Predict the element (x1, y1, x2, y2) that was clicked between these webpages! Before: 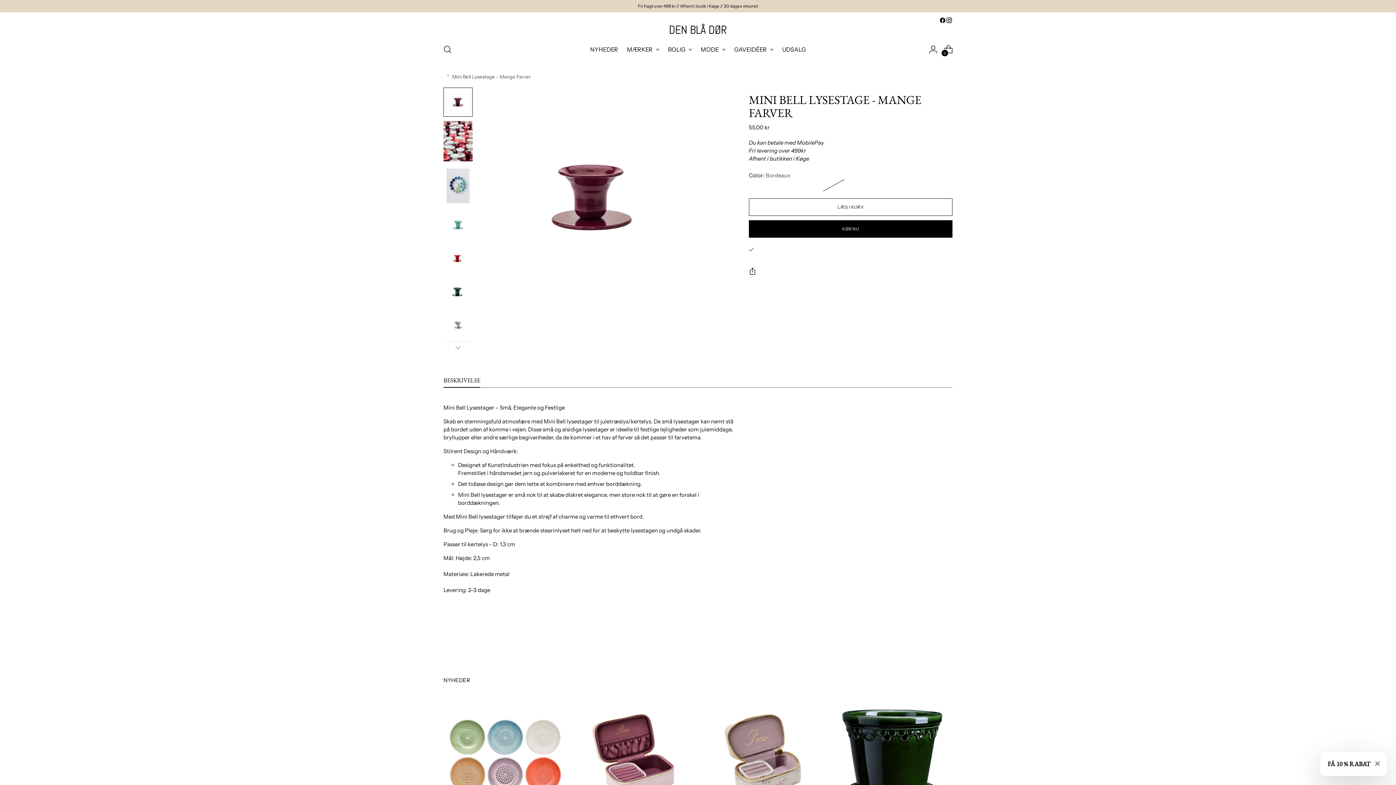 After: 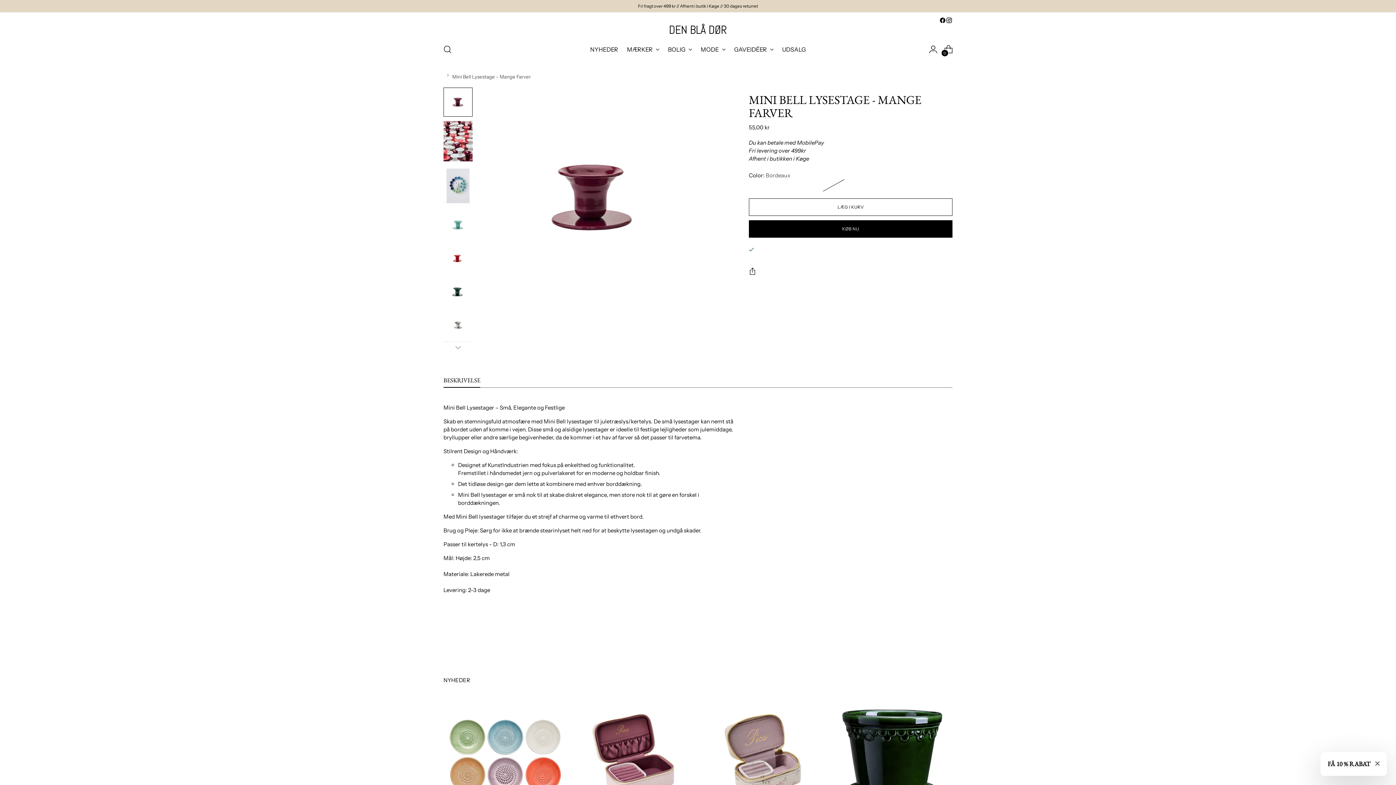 Action: bbox: (443, 87, 472, 116)